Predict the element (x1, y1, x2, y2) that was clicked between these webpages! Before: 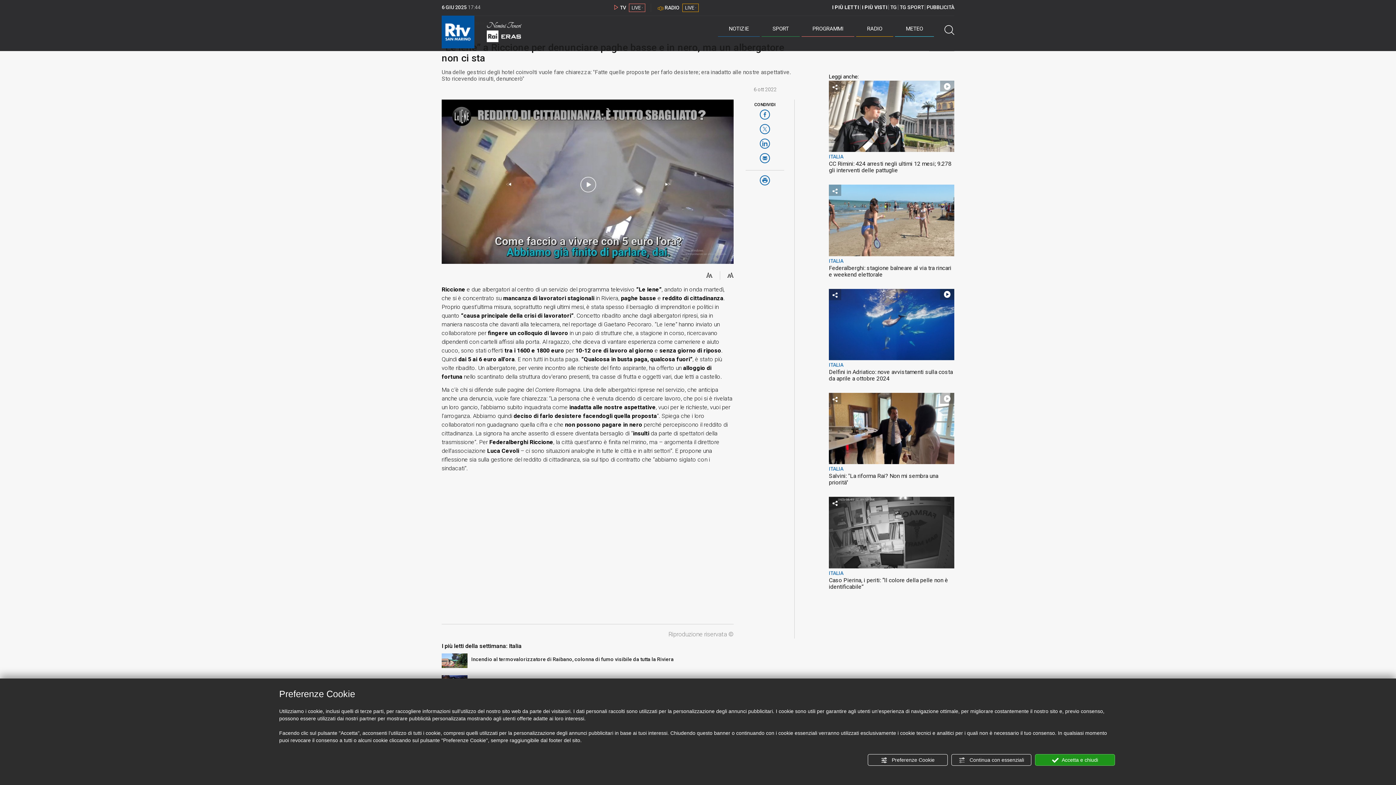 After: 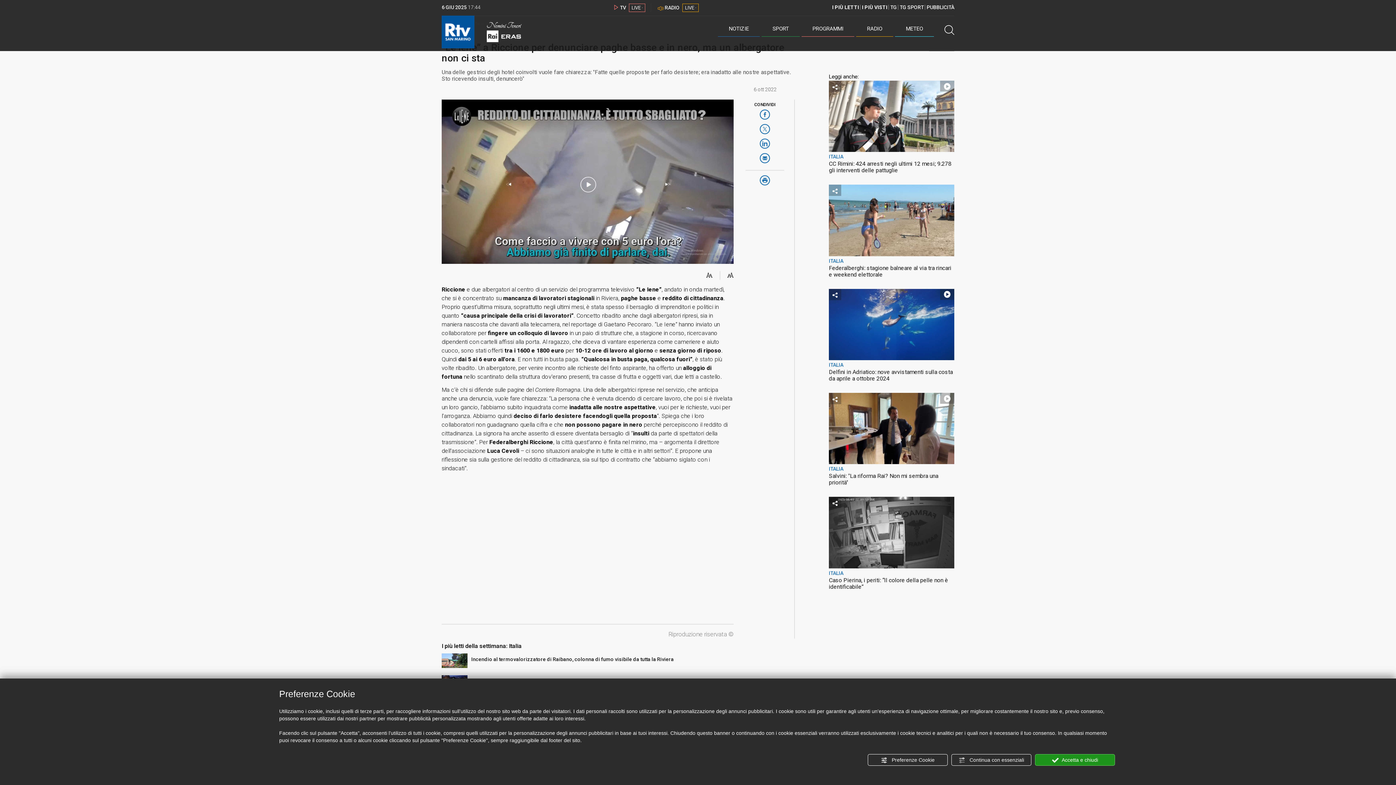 Action: bbox: (759, 175, 770, 187)